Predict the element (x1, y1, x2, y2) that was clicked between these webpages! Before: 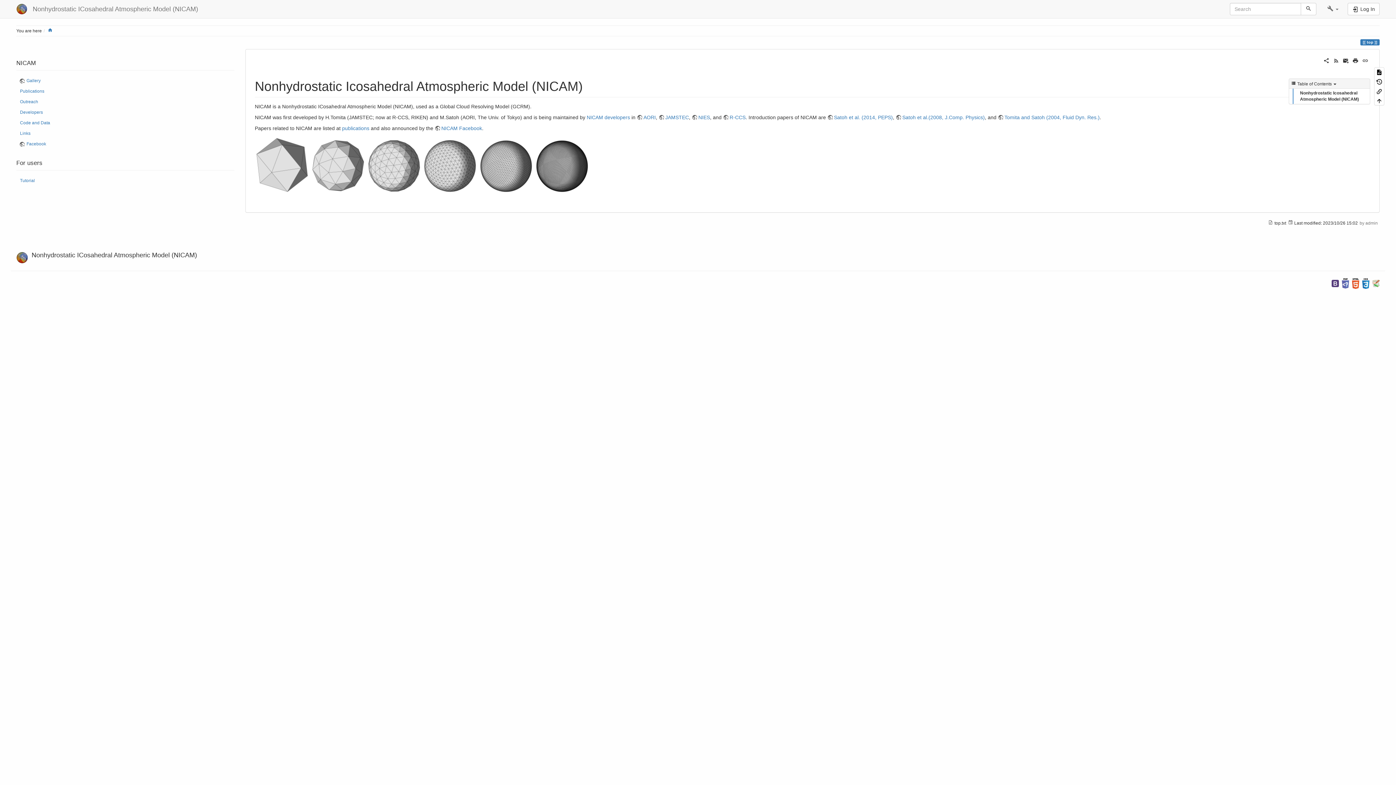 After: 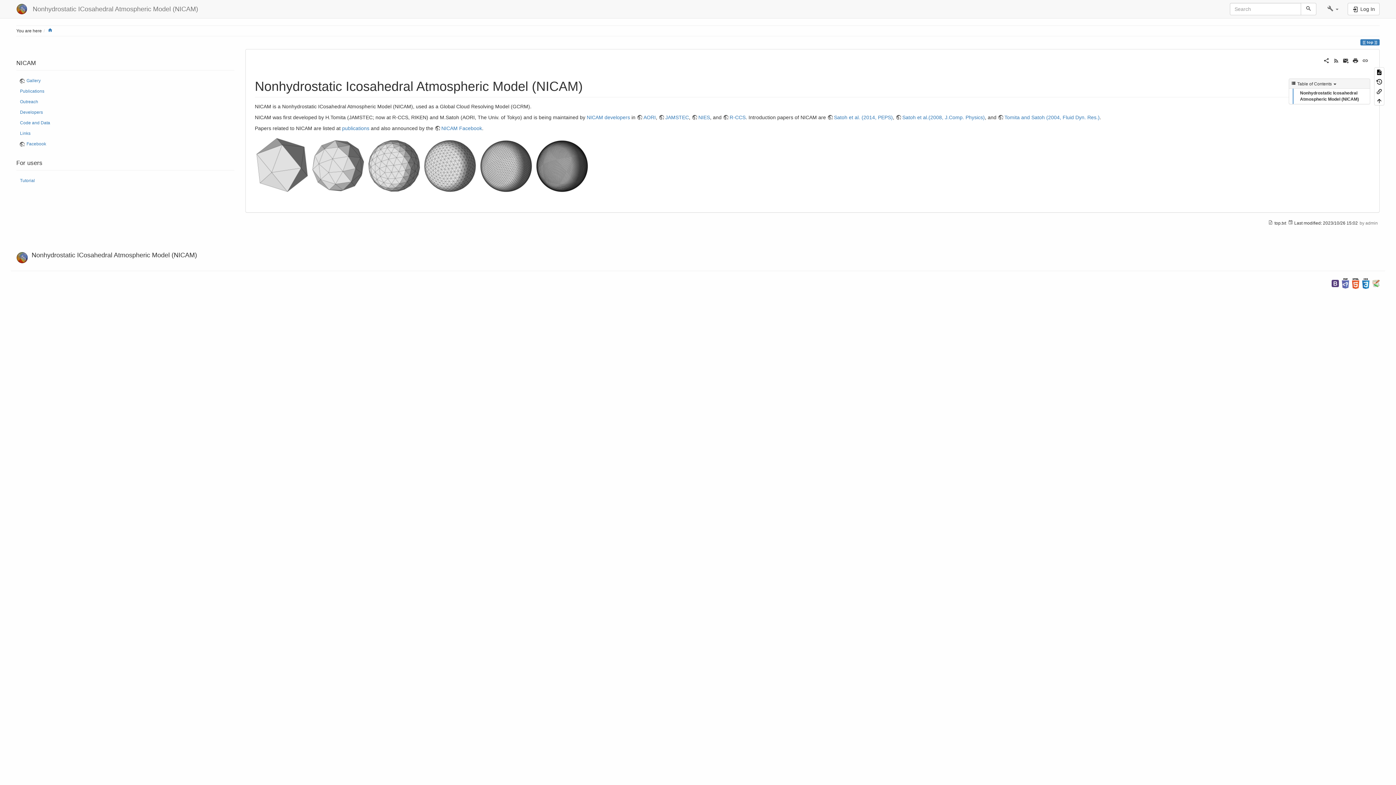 Action: bbox: (1362, 57, 1368, 63)